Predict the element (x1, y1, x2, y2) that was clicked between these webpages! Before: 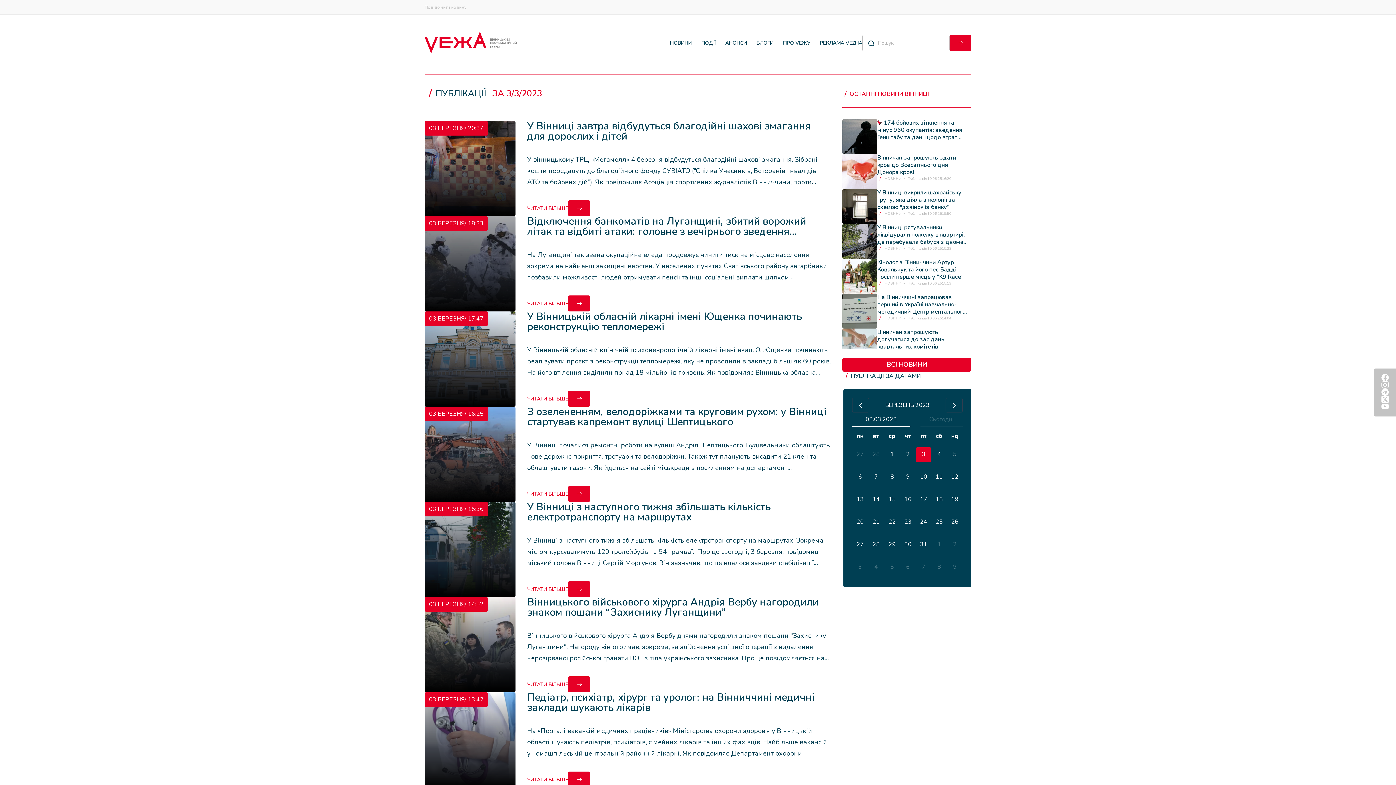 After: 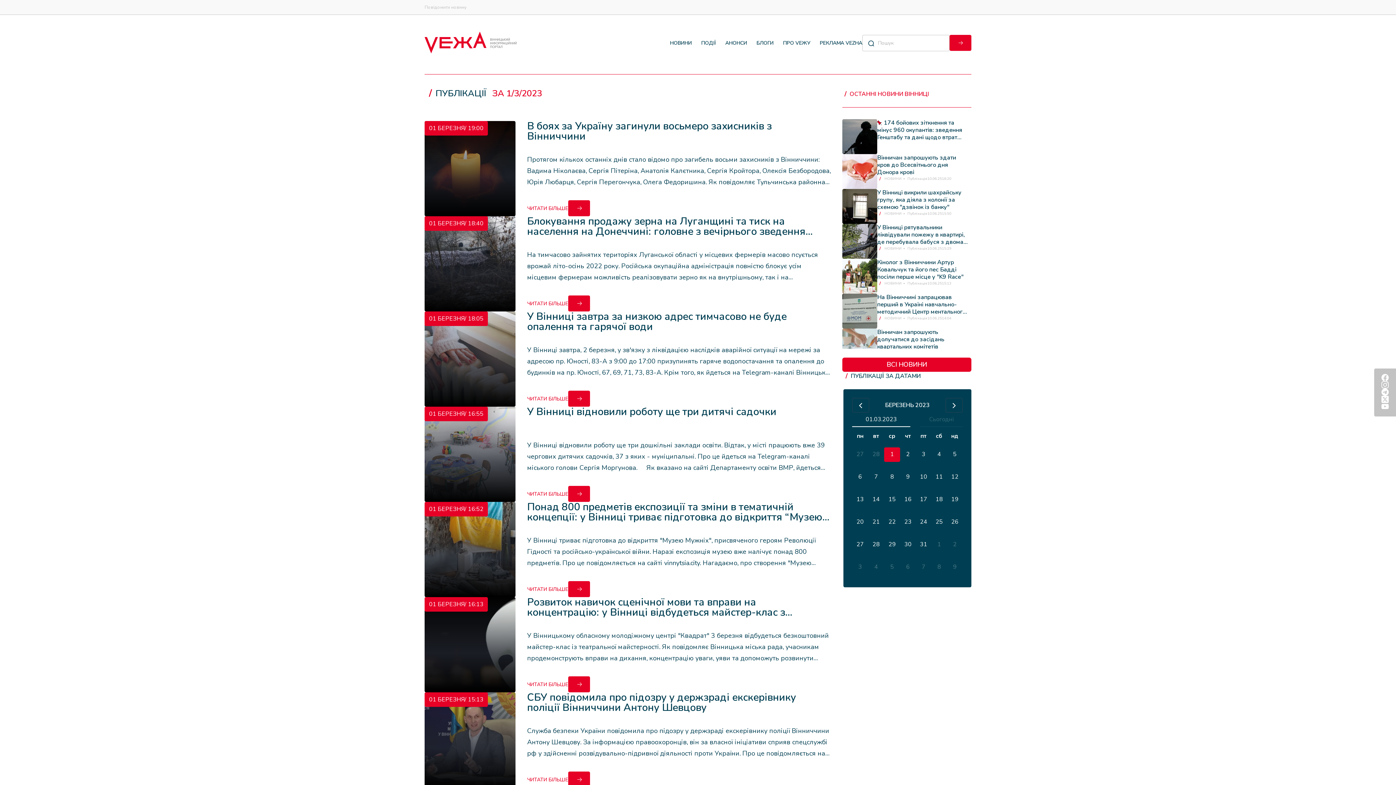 Action: bbox: (889, 450, 895, 458) label: 1 березня 2023 р.